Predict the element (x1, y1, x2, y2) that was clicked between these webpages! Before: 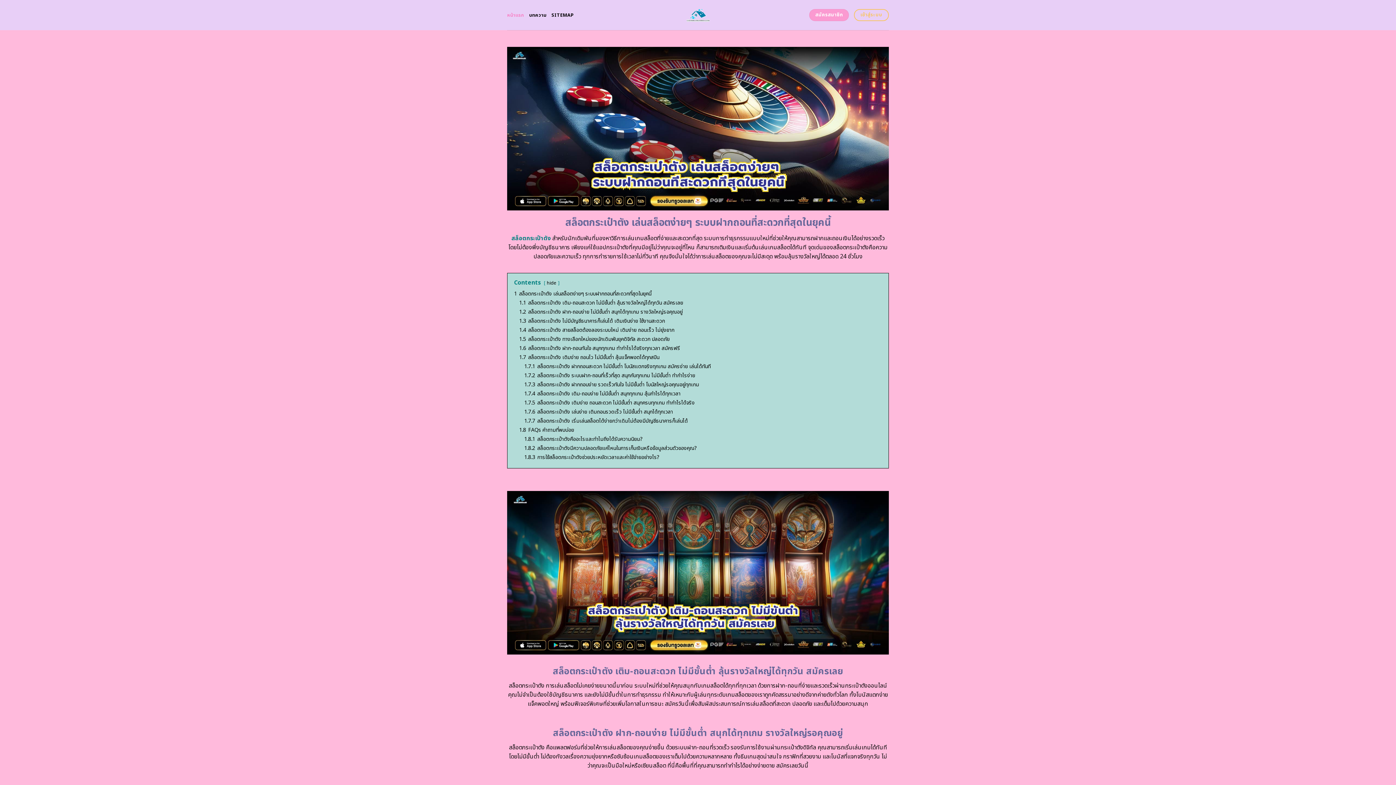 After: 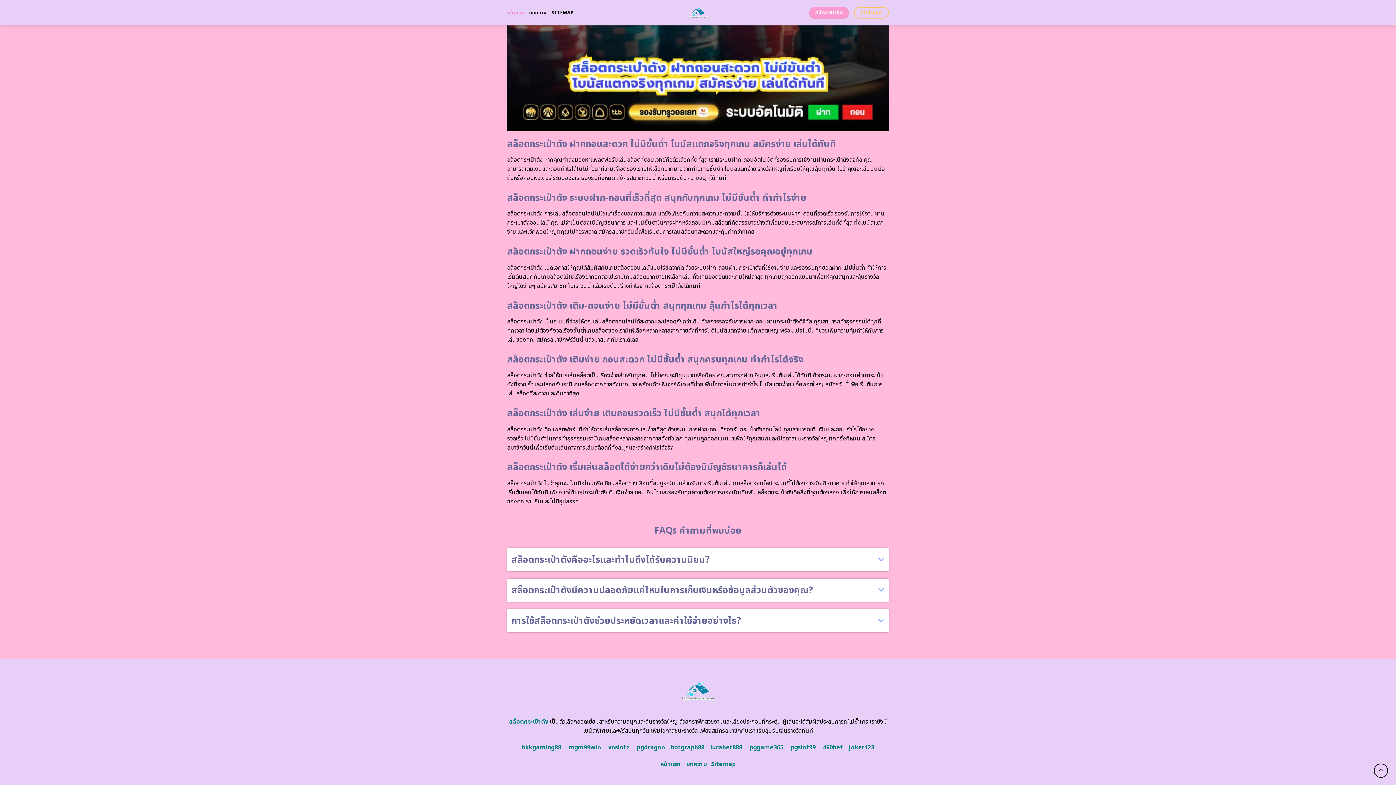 Action: label: 1.8 FAQs คำถามที่พบบ่อย bbox: (519, 426, 574, 434)